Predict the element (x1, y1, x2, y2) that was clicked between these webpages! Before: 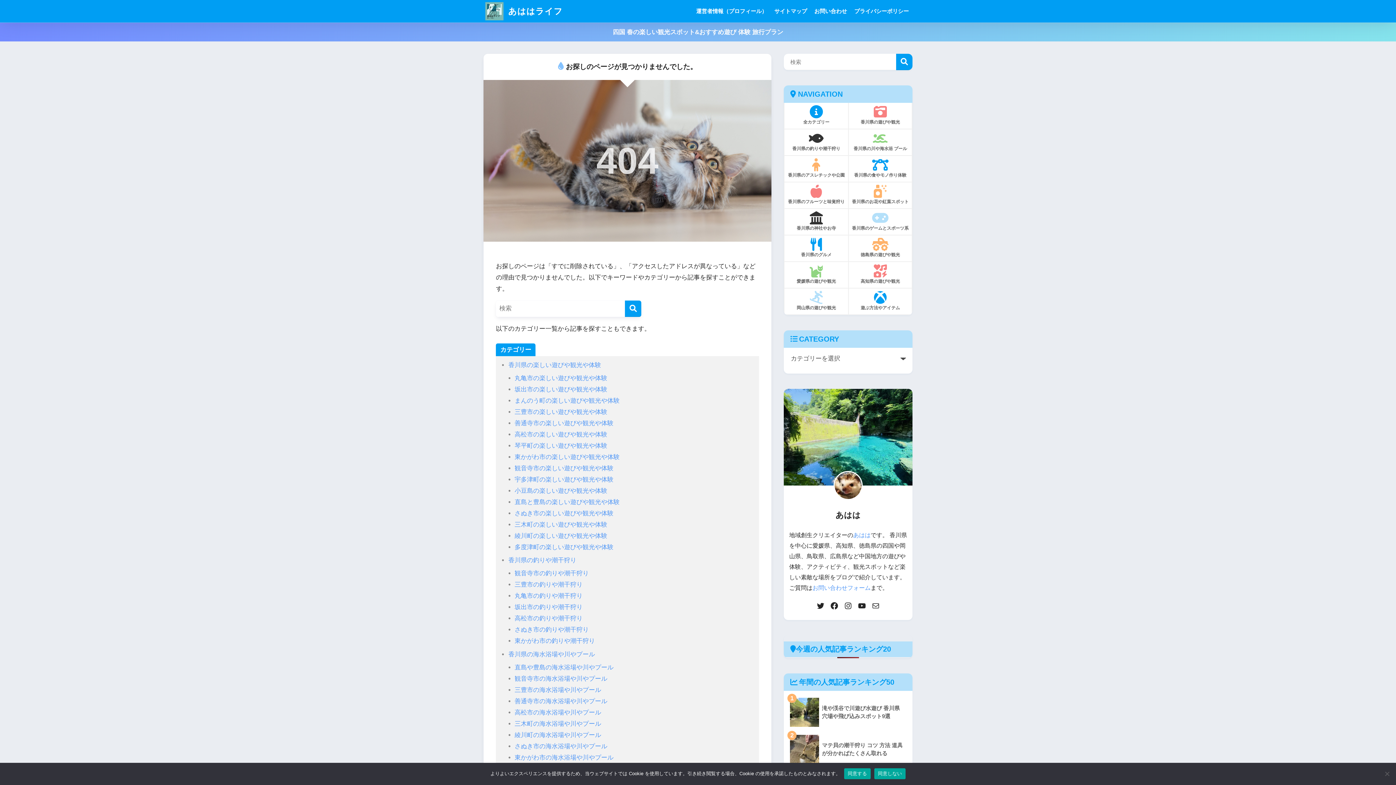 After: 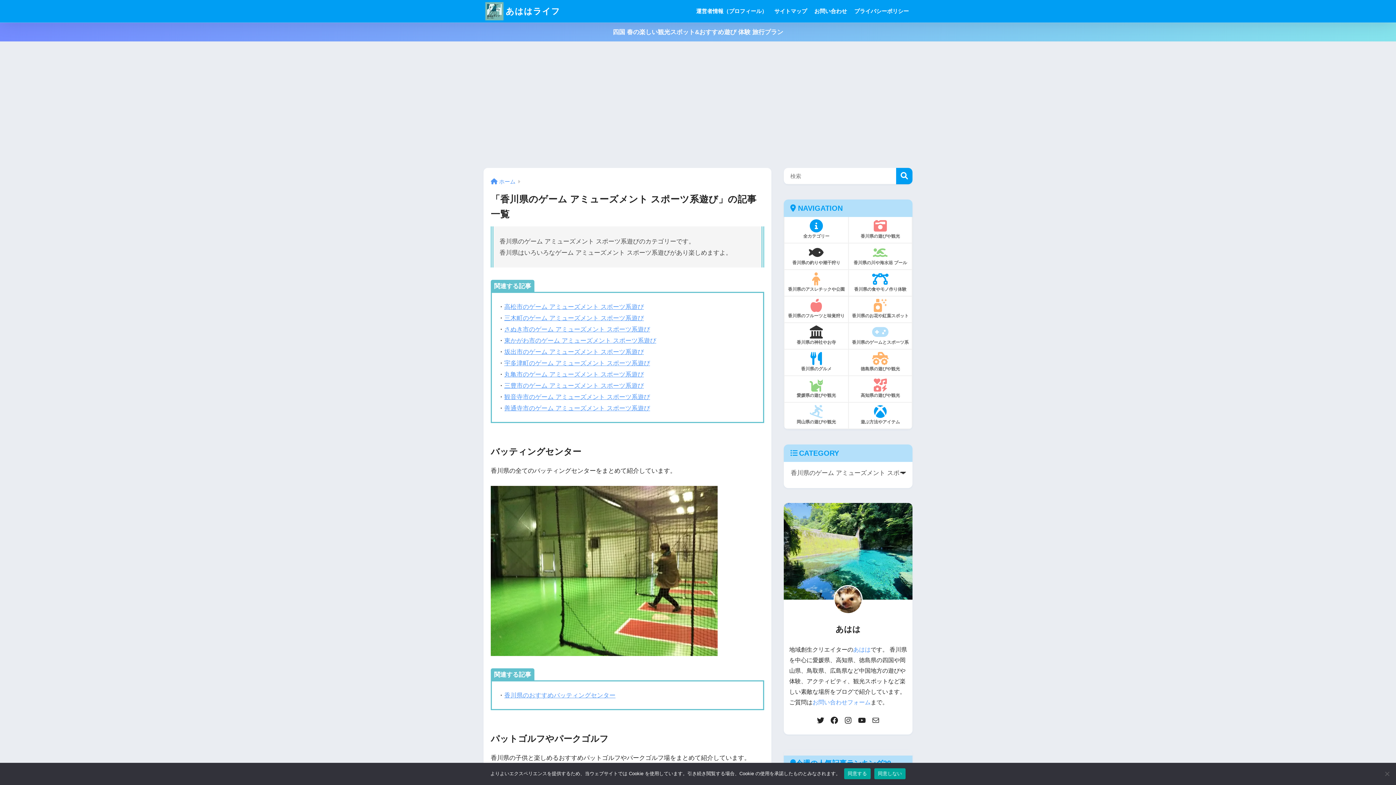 Action: bbox: (848, 208, 912, 234) label: 香川県のゲームとスポーツ系